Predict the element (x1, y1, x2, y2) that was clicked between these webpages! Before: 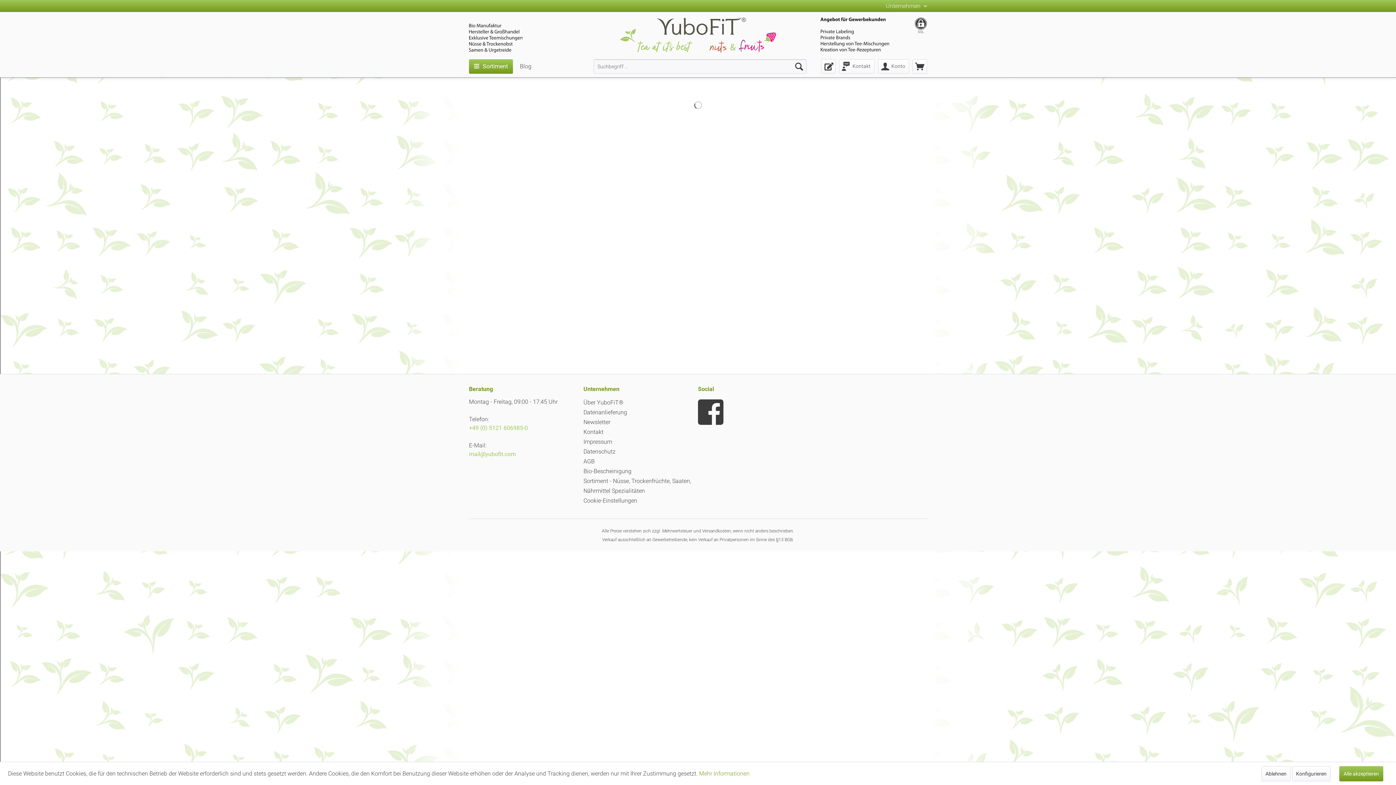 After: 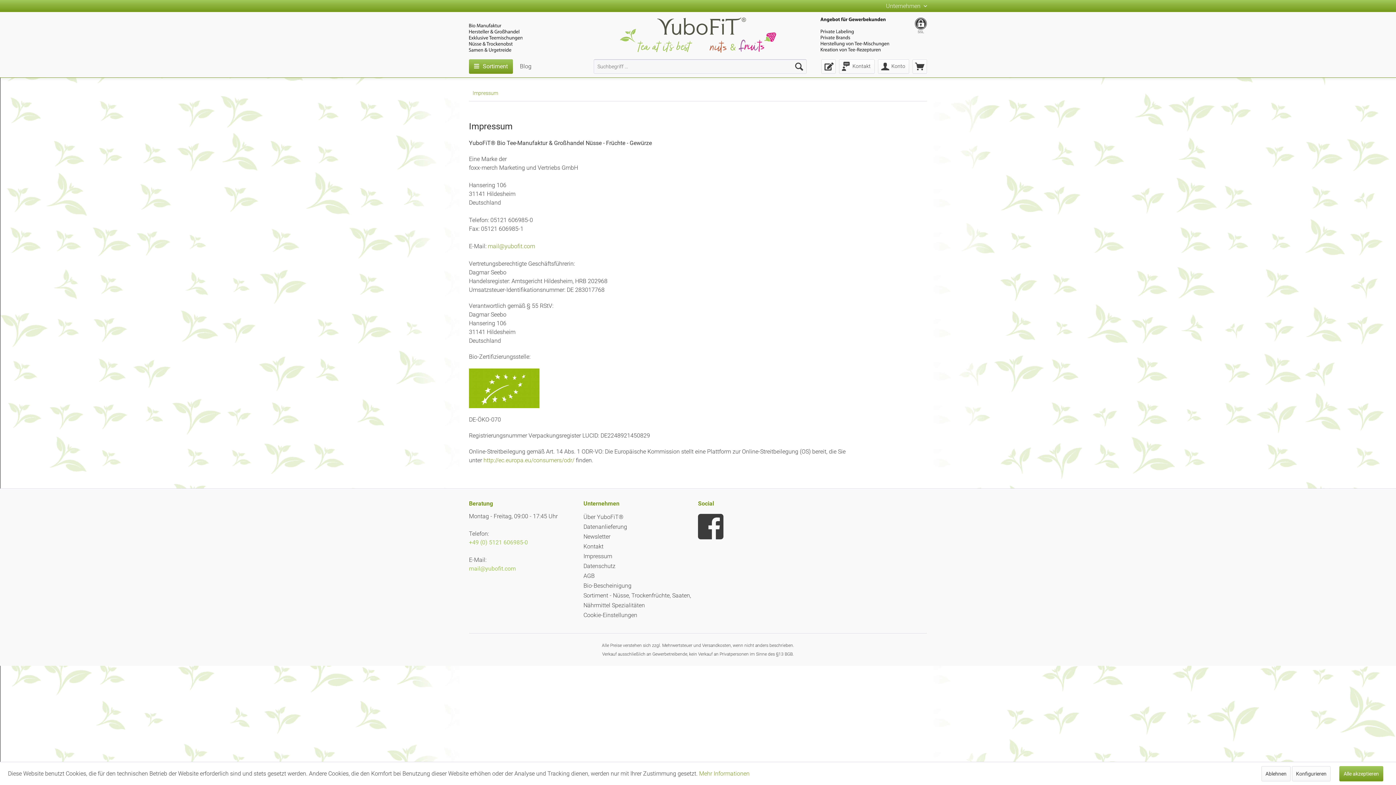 Action: bbox: (583, 437, 694, 446) label: Impressum